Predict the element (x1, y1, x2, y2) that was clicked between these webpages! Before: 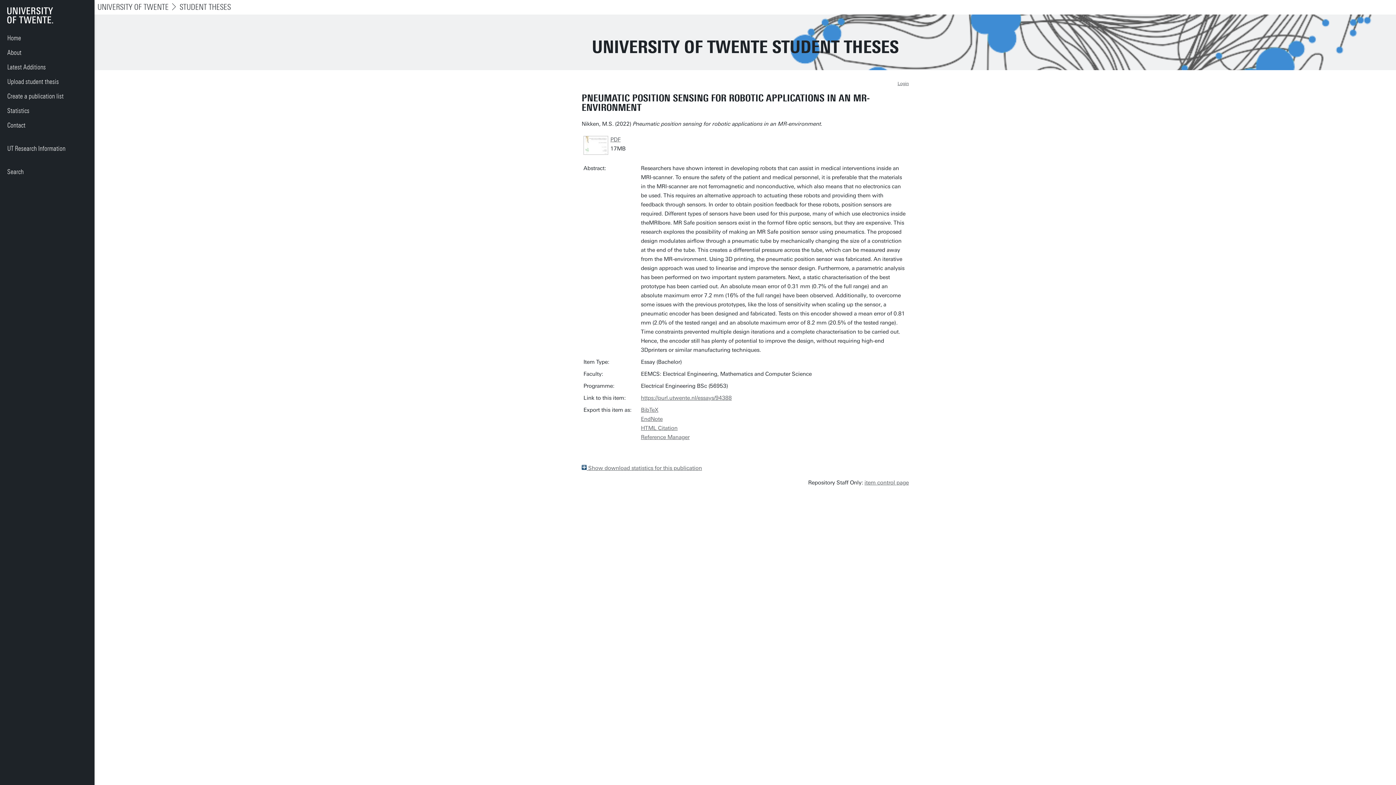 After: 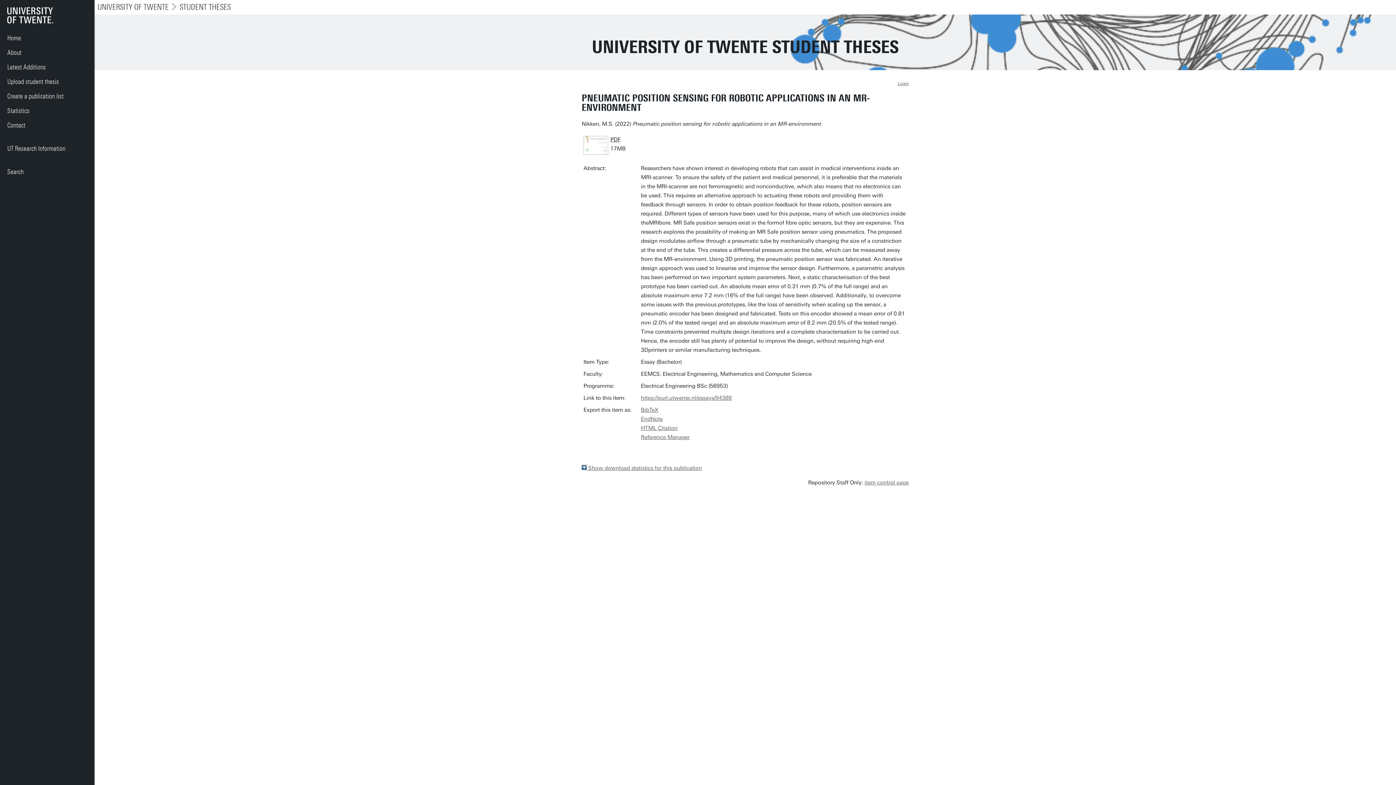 Action: bbox: (610, 136, 620, 142) label: PDF